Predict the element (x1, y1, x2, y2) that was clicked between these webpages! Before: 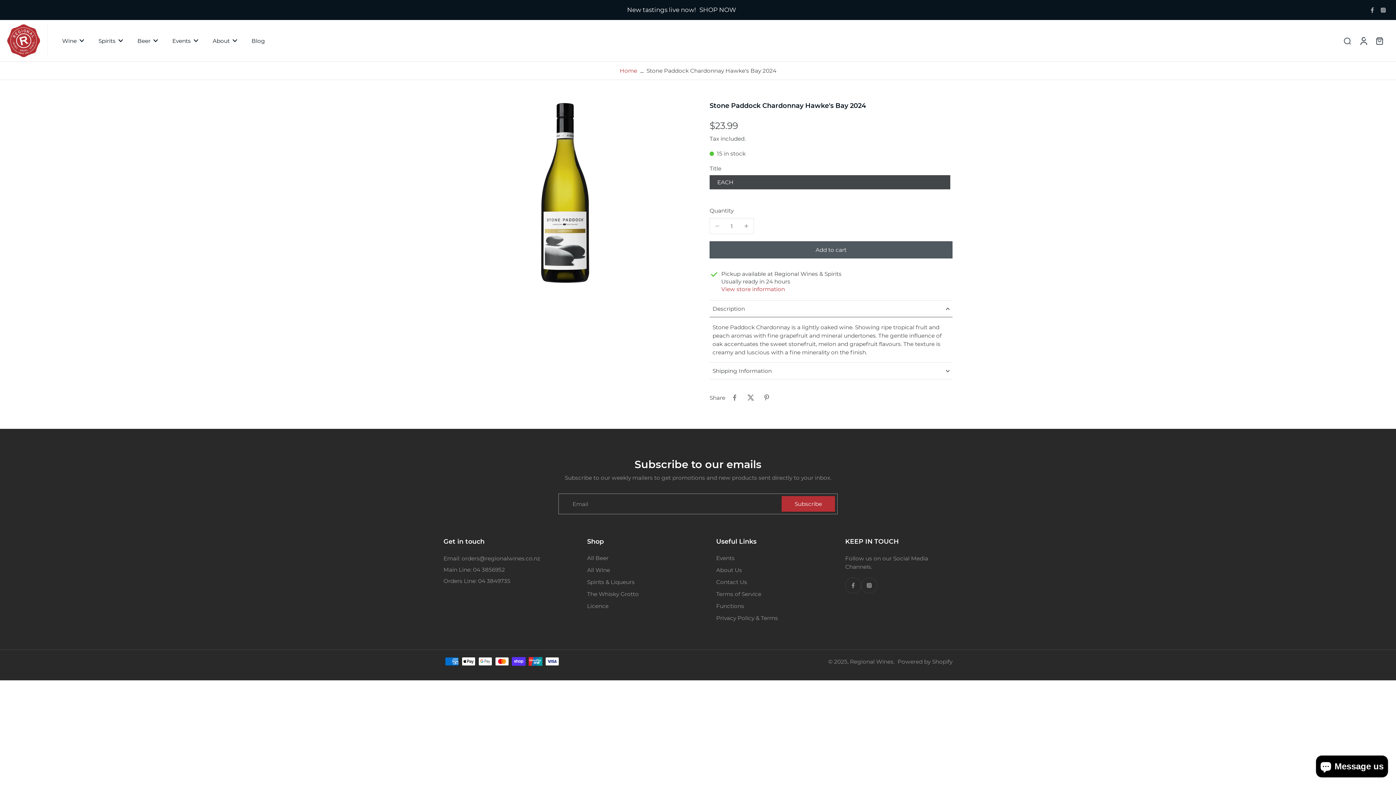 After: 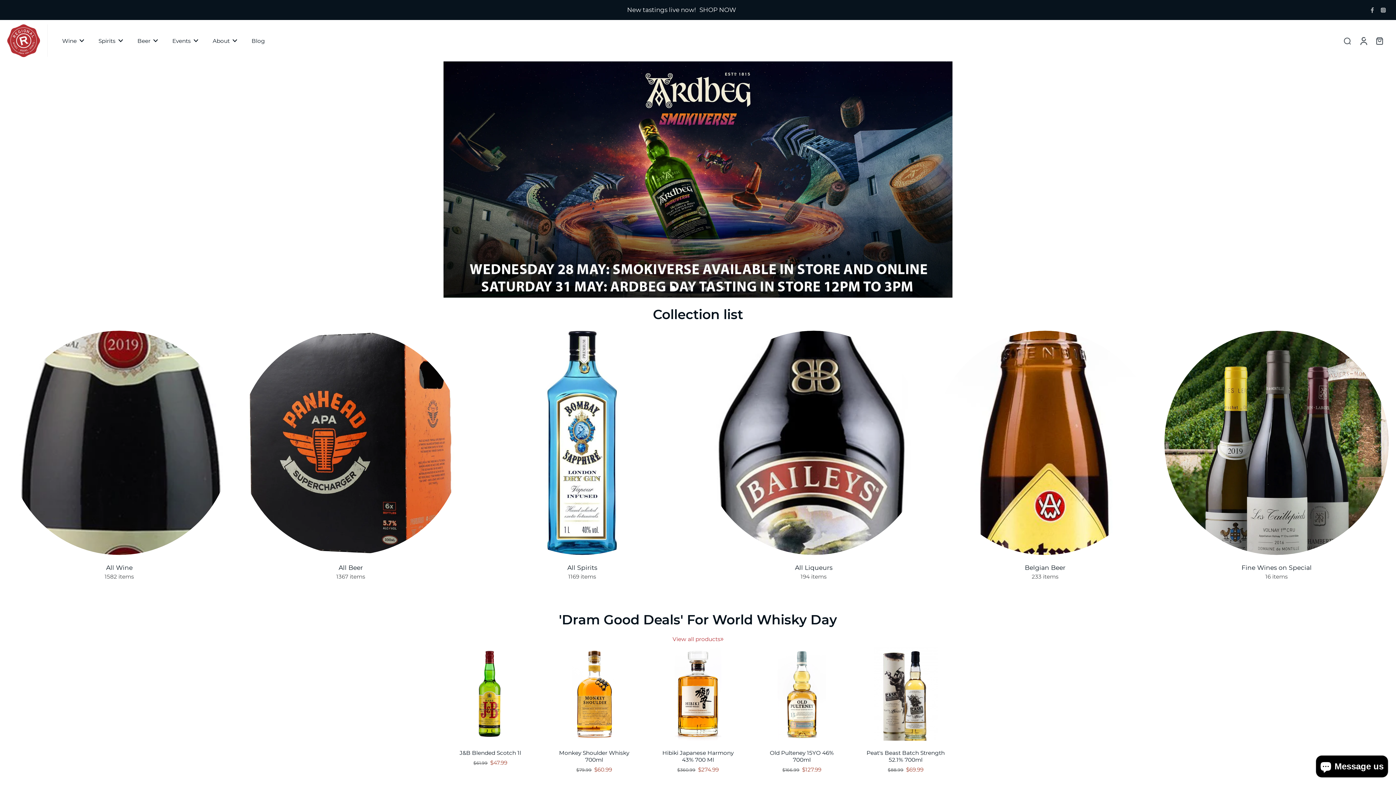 Action: bbox: (7, 24, 40, 57)